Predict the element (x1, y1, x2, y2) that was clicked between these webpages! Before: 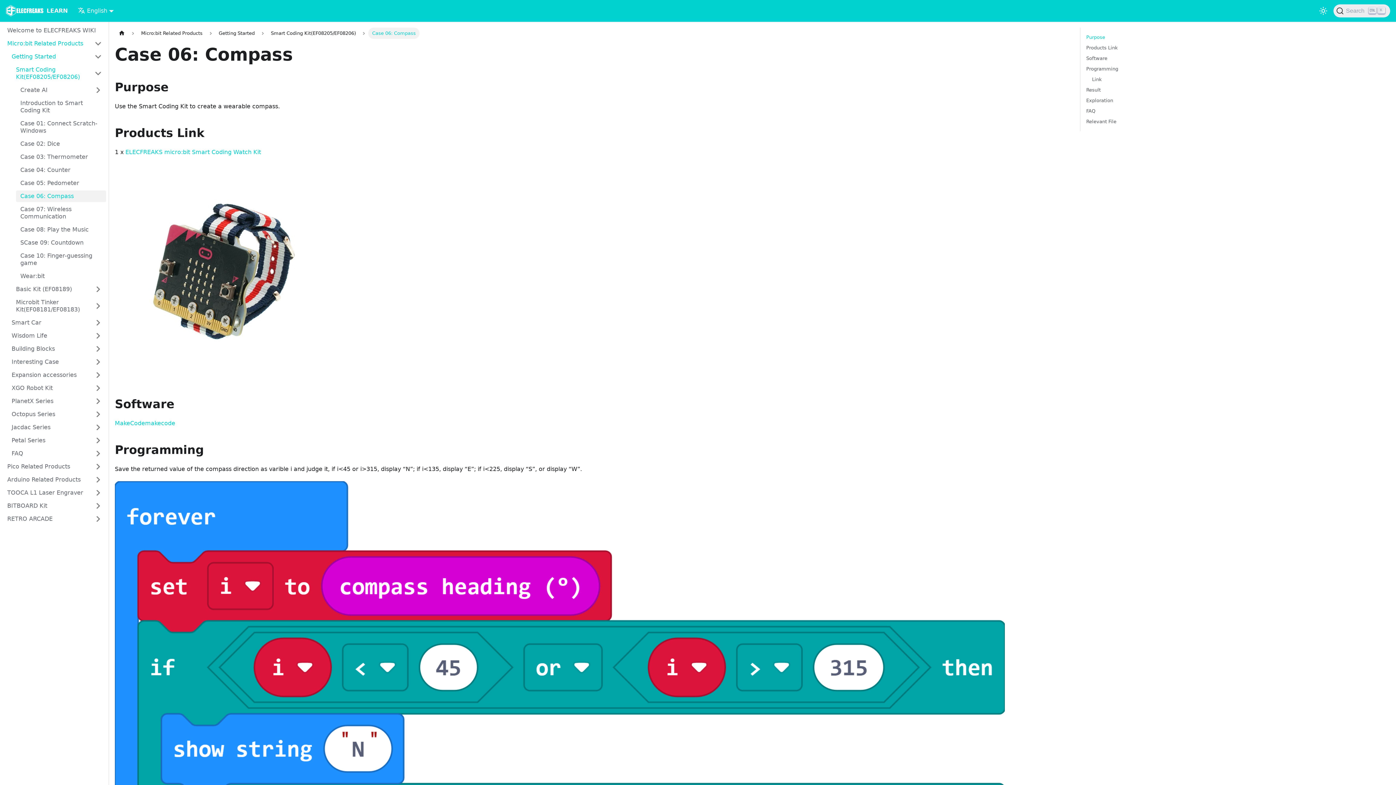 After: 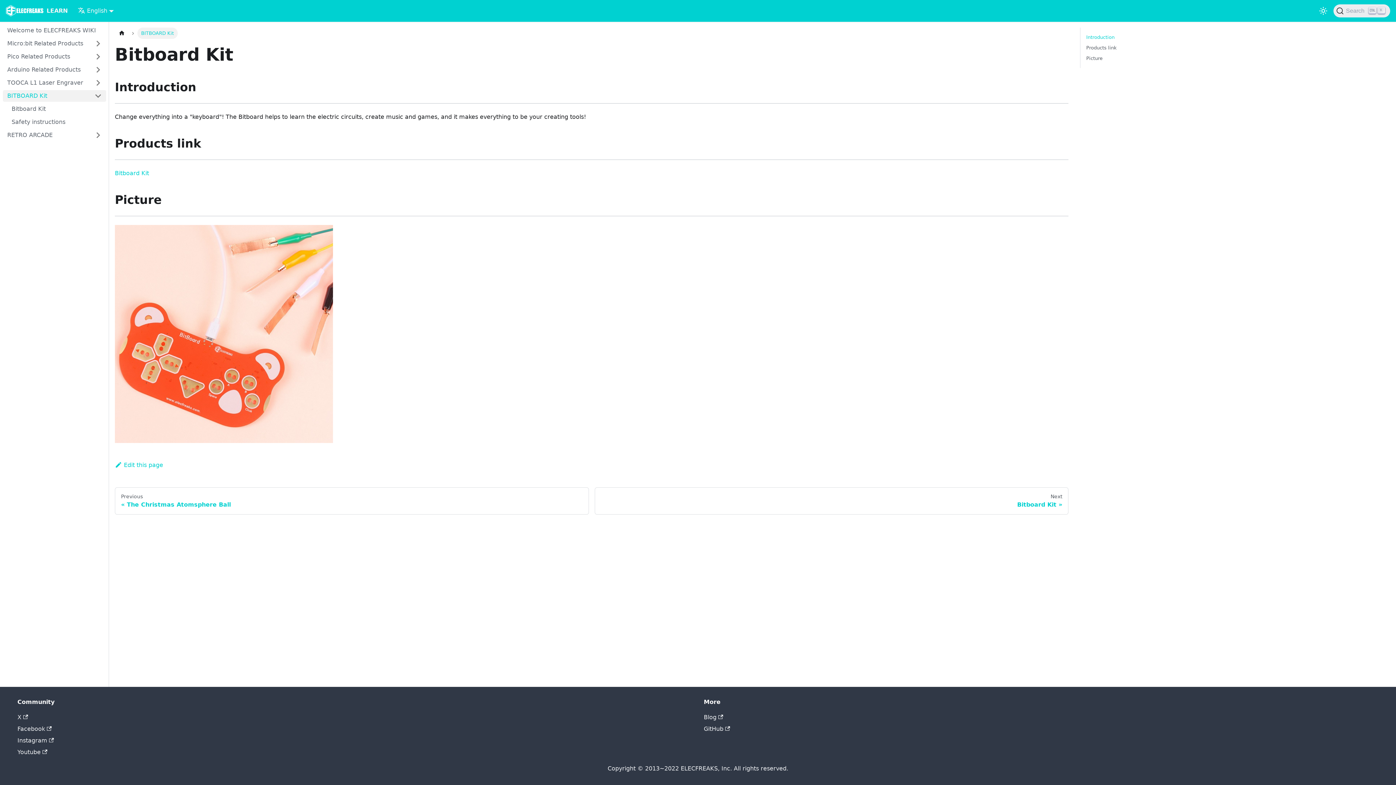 Action: label: BITBOARD Kit bbox: (2, 500, 90, 512)